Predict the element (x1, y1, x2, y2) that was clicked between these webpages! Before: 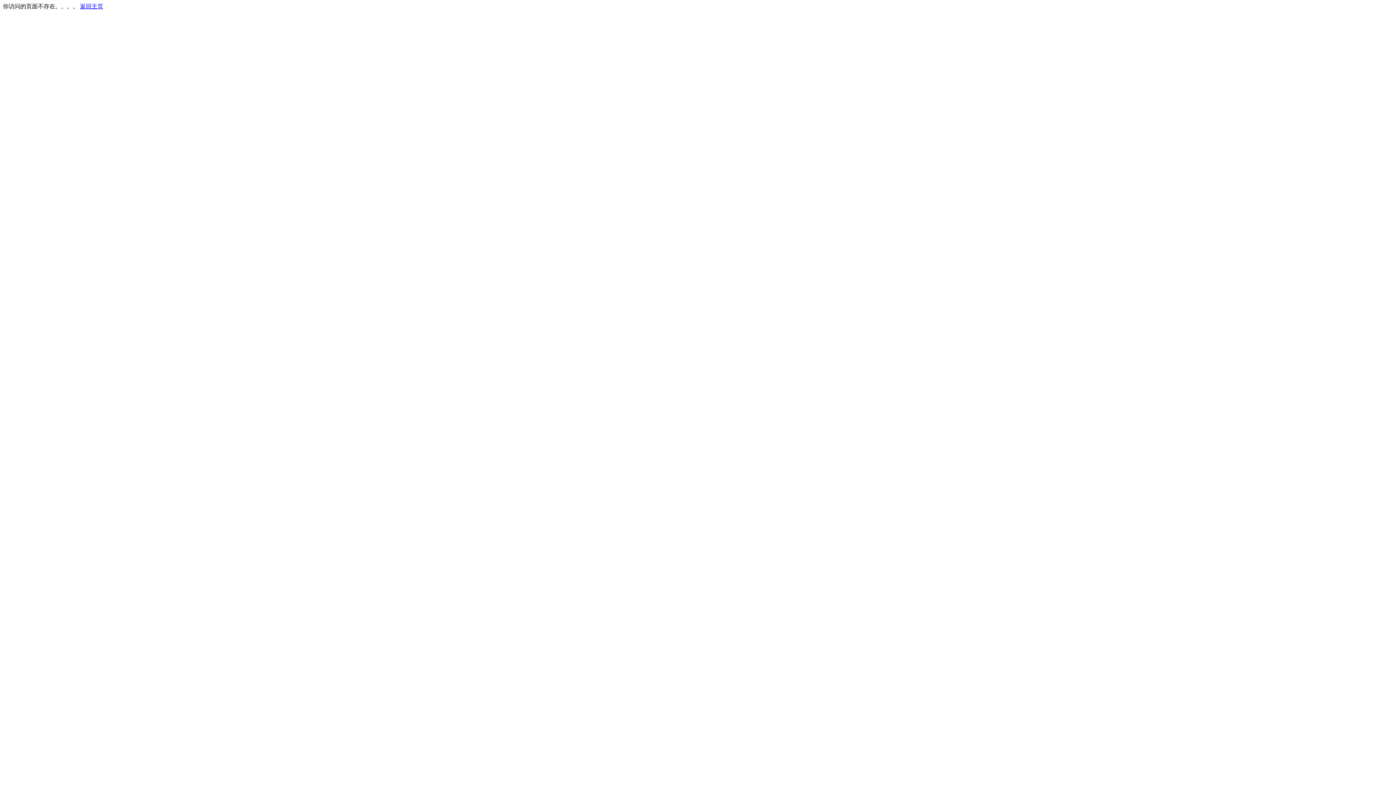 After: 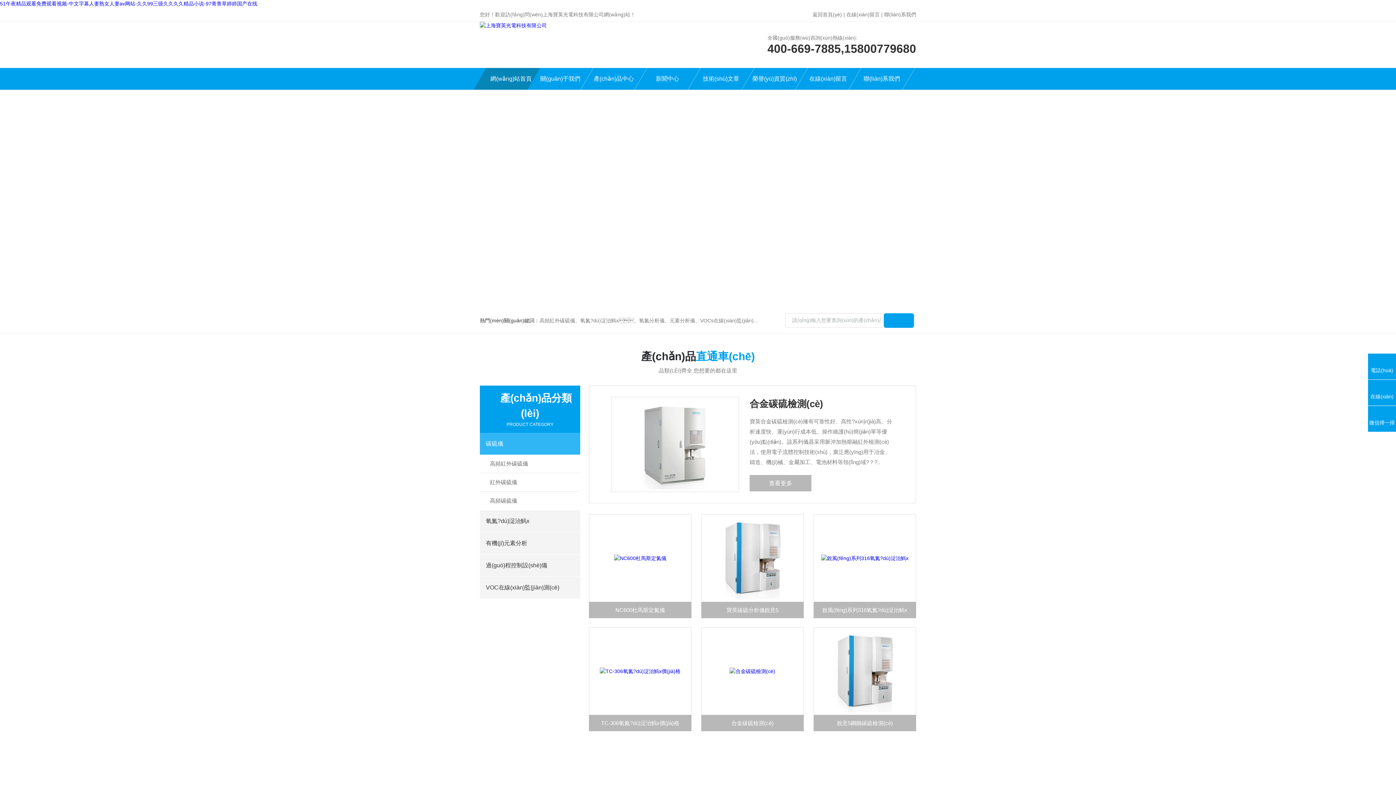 Action: label: 返回主页 bbox: (80, 3, 103, 9)